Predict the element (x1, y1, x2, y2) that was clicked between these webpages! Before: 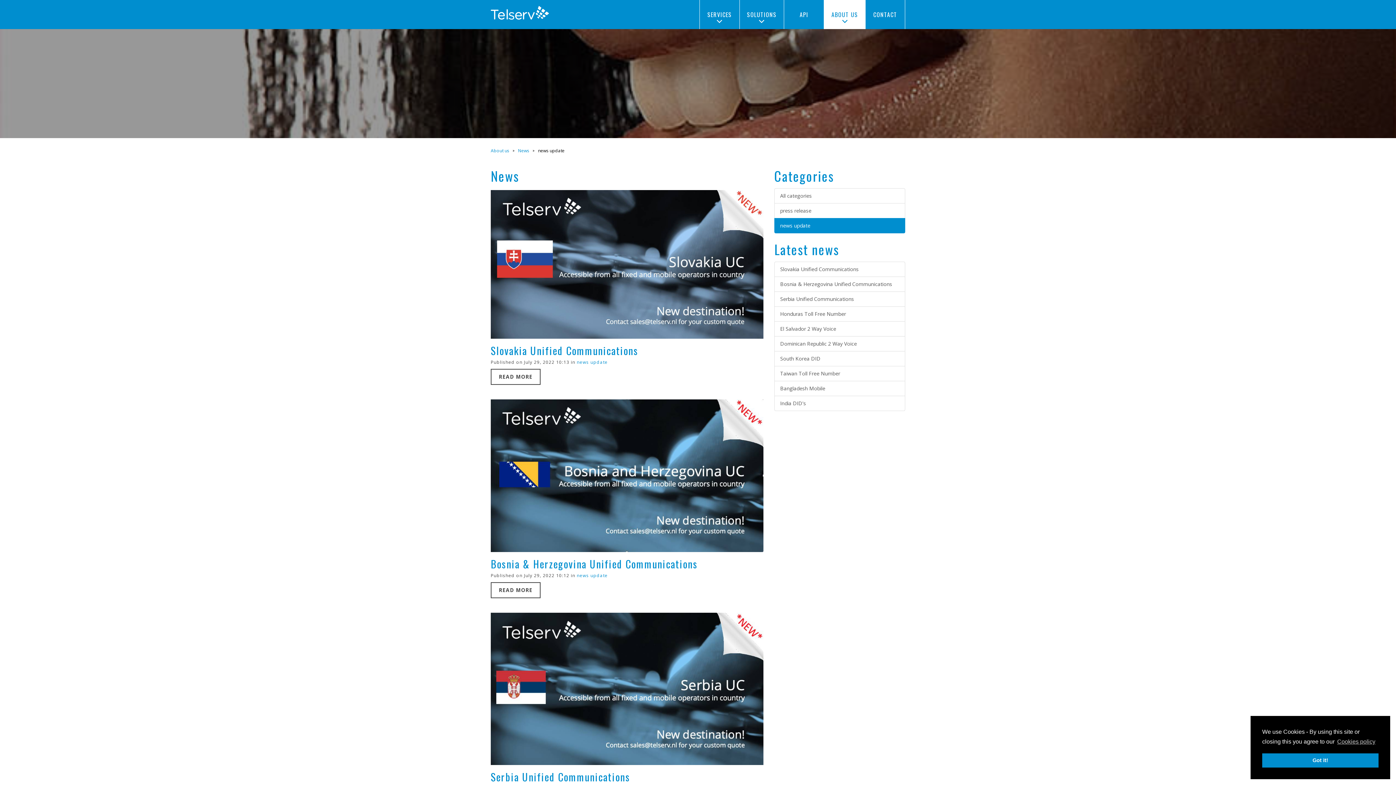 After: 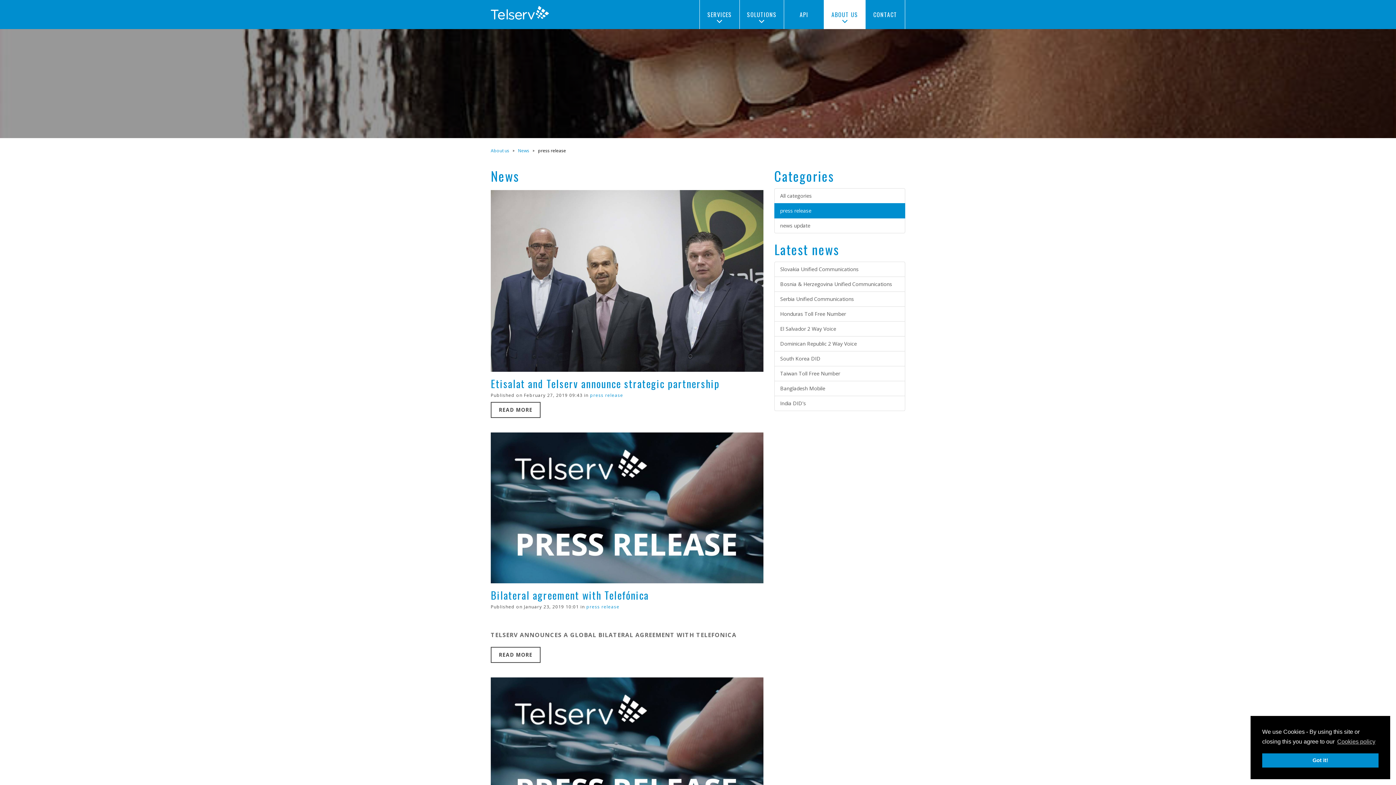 Action: label: press release bbox: (774, 203, 905, 218)